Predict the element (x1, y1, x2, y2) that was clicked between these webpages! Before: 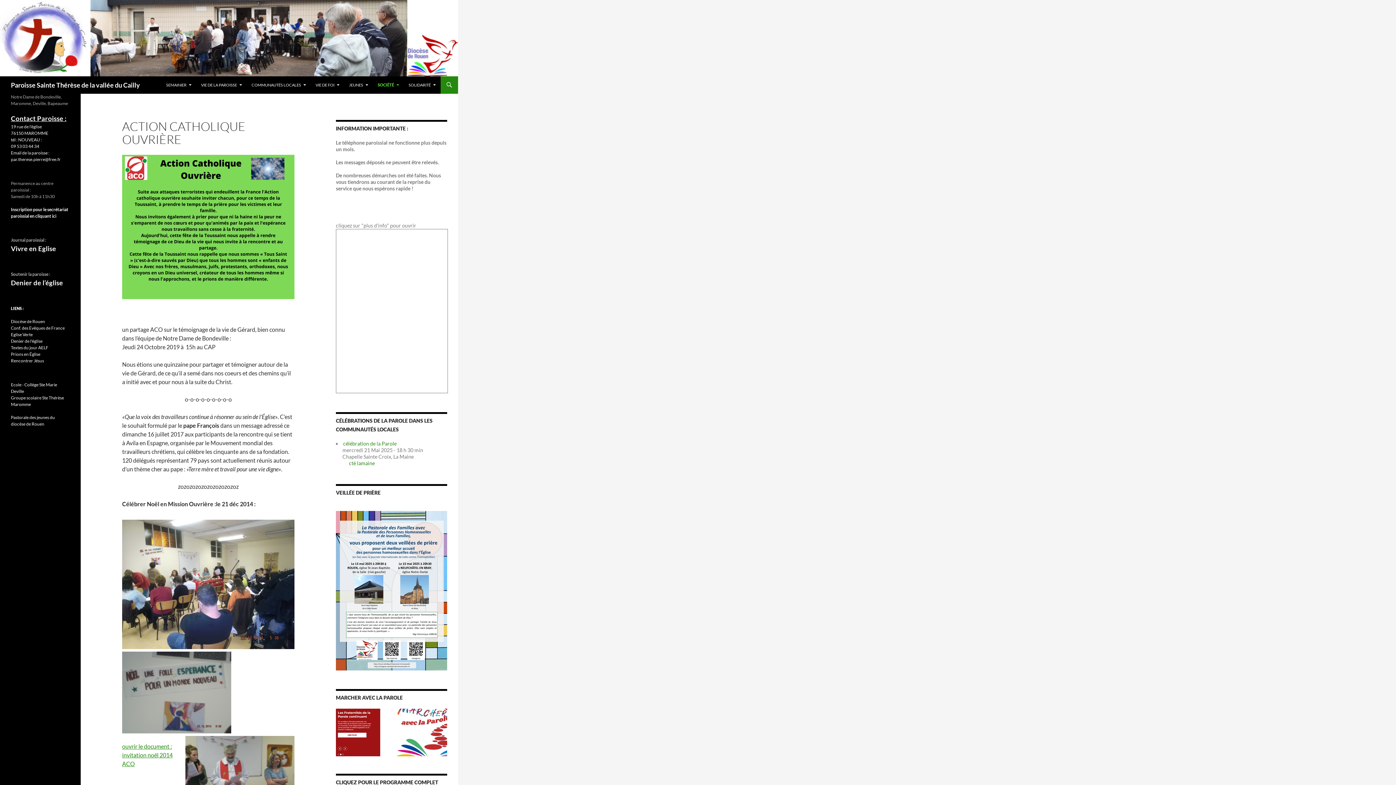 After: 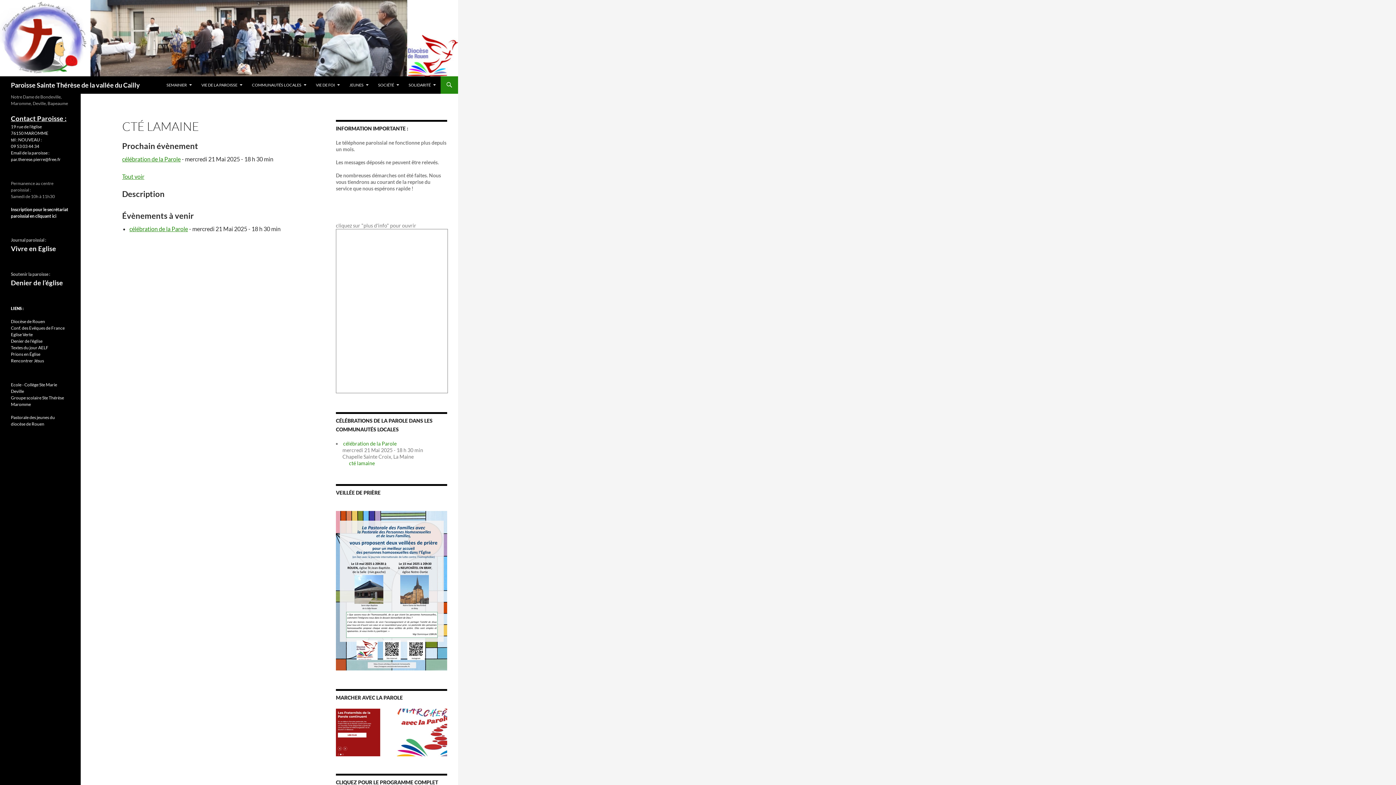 Action: label: cté lamaine bbox: (349, 460, 374, 466)